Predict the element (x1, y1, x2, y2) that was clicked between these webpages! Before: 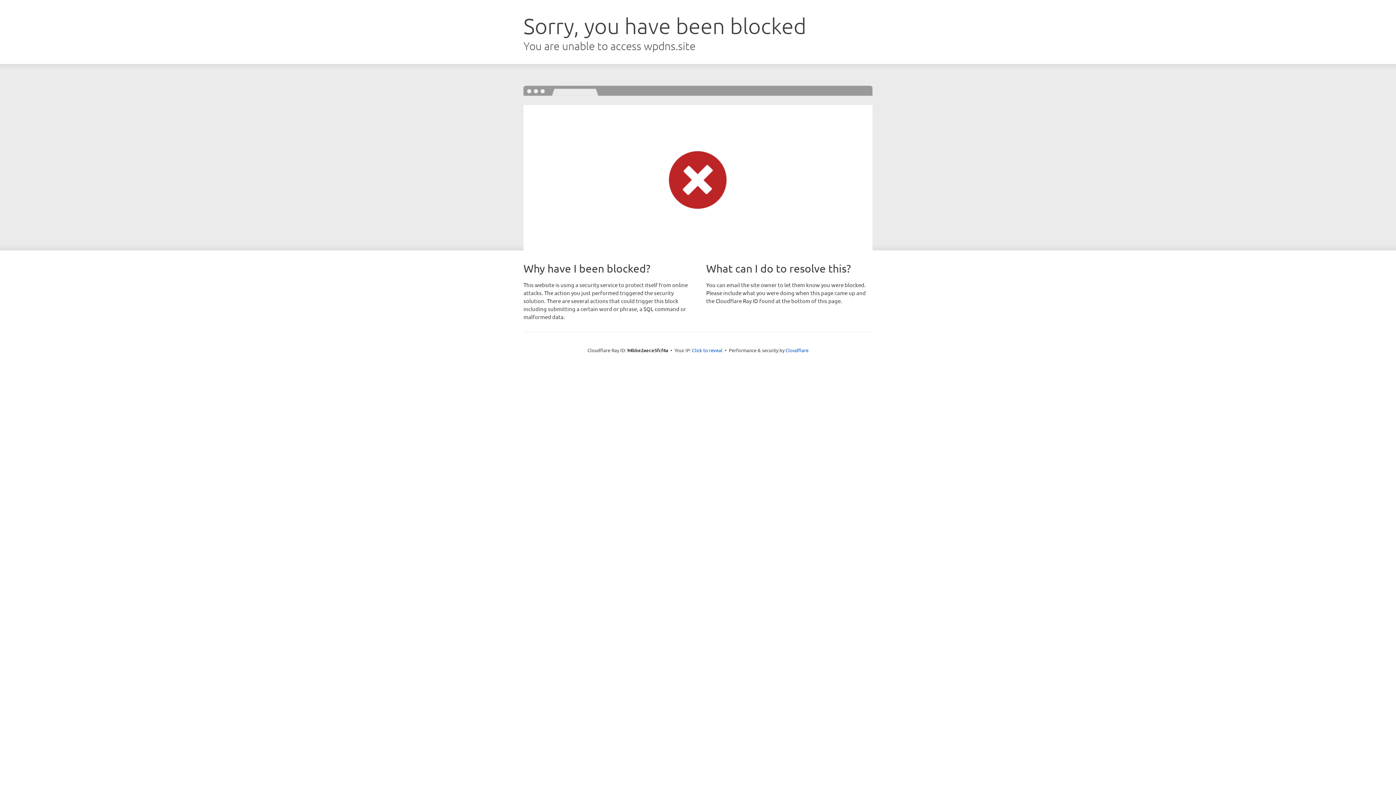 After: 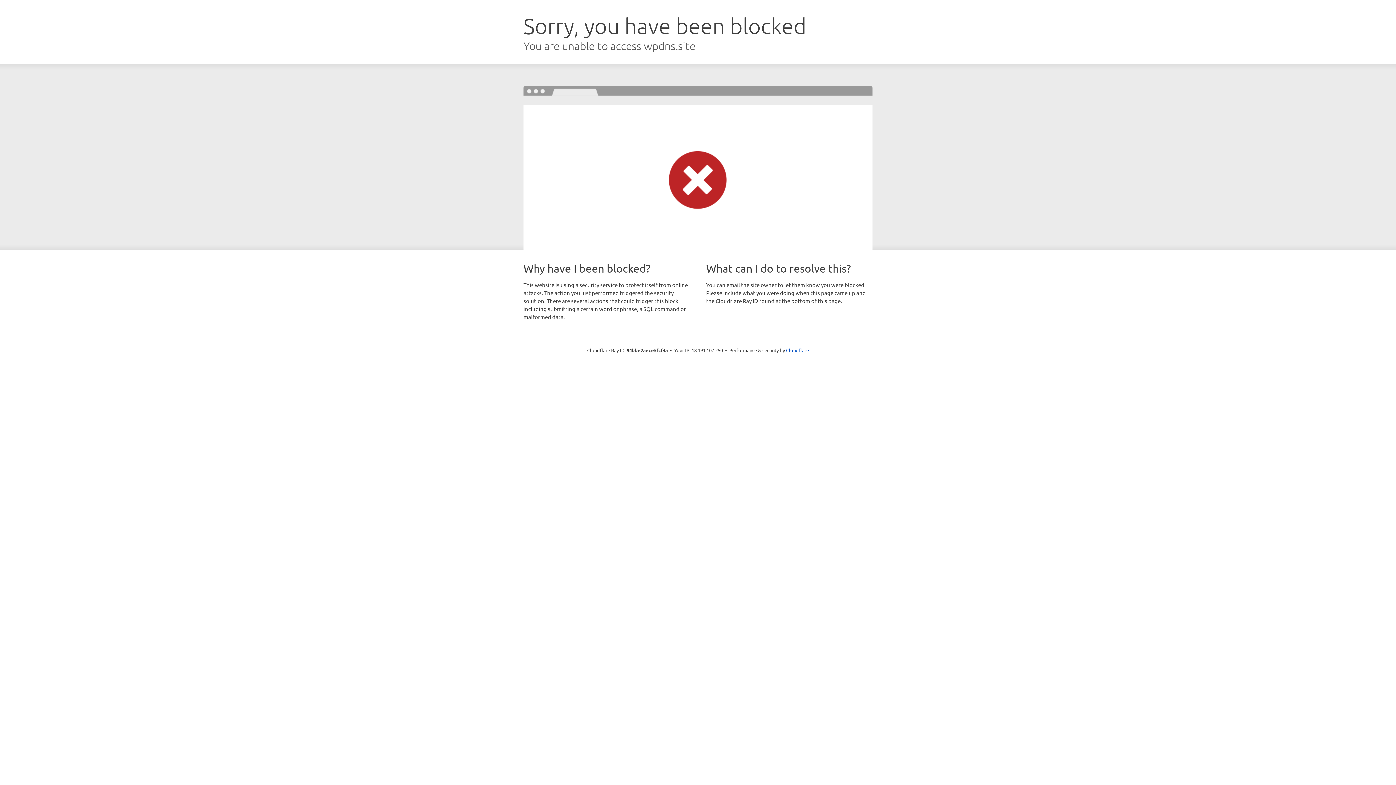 Action: bbox: (692, 346, 722, 353) label: Click to reveal